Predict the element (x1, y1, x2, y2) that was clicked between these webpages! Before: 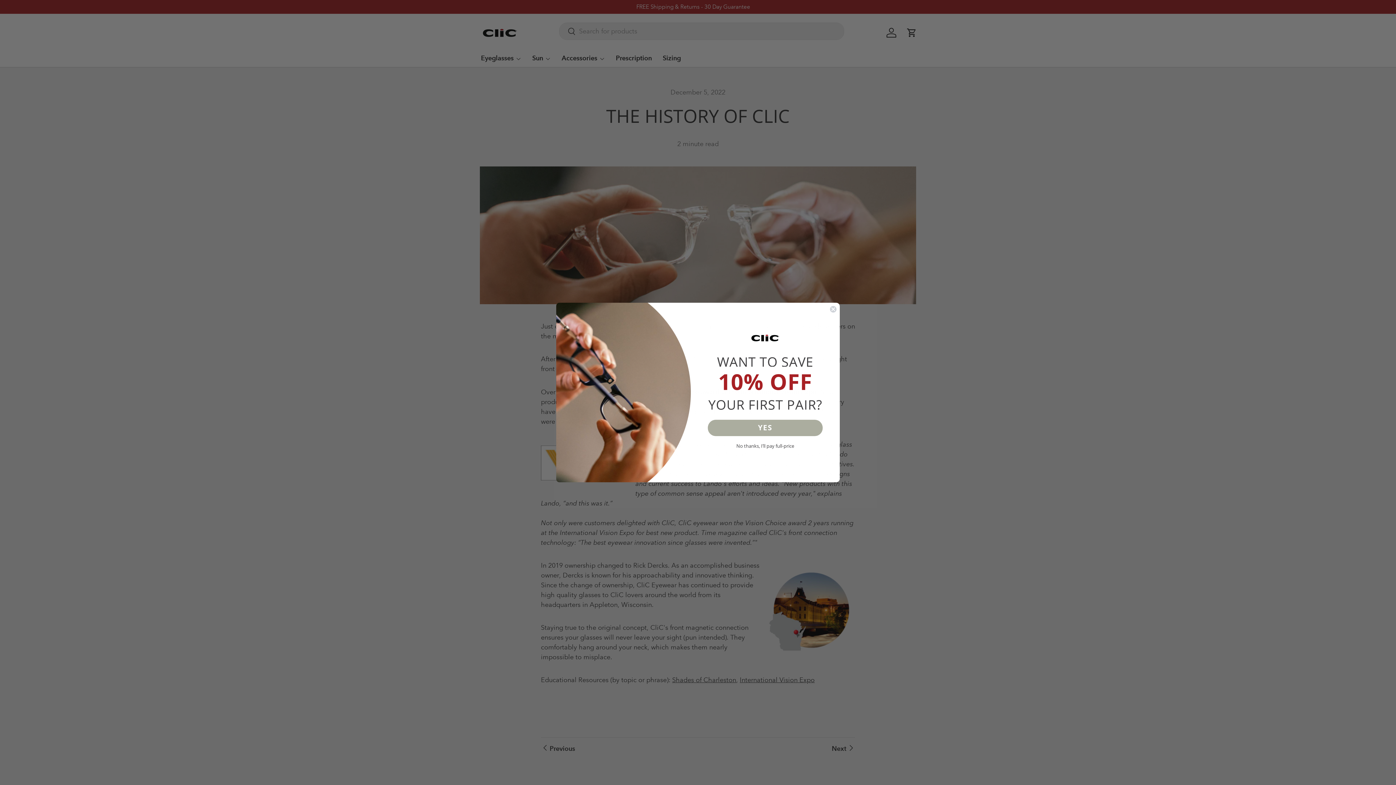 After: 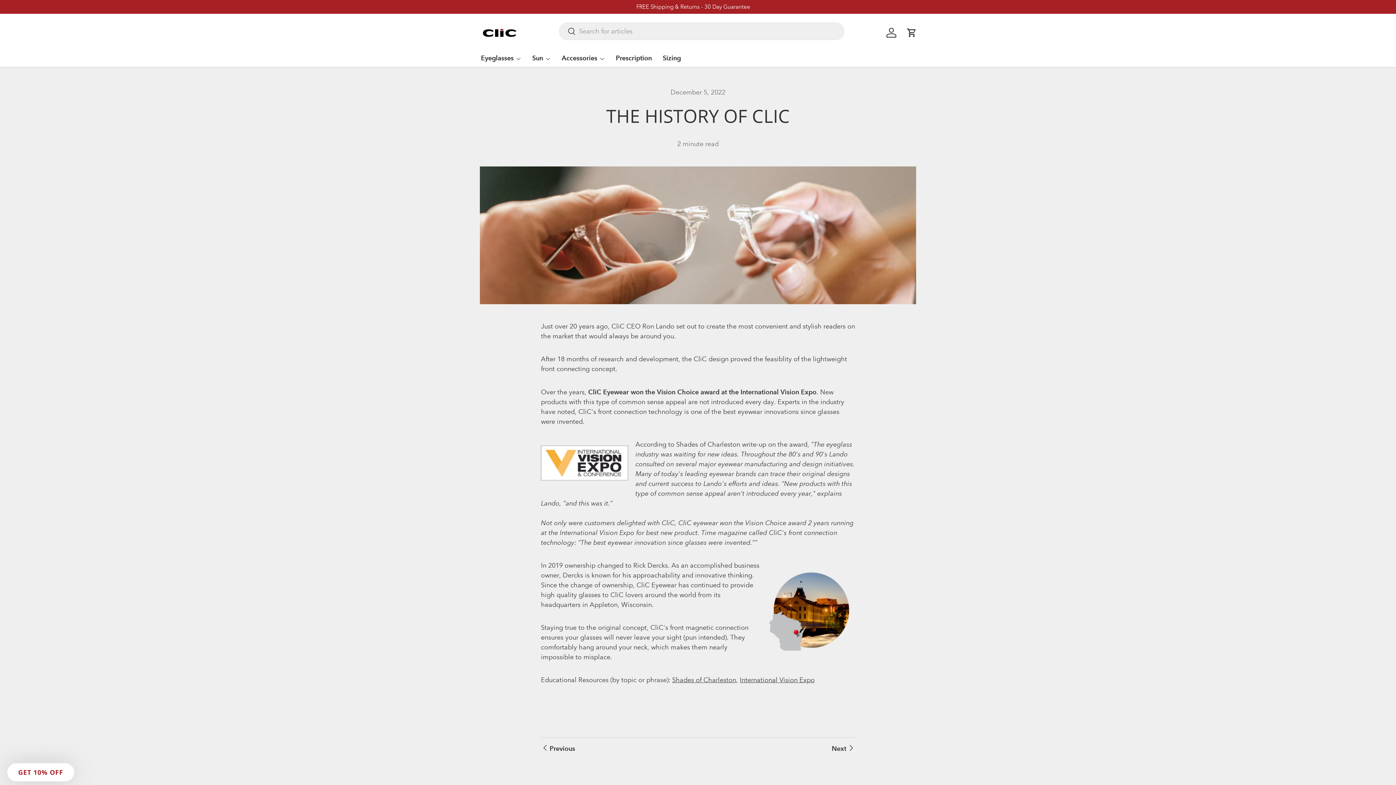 Action: bbox: (829, 305, 837, 313) label: Close dialog